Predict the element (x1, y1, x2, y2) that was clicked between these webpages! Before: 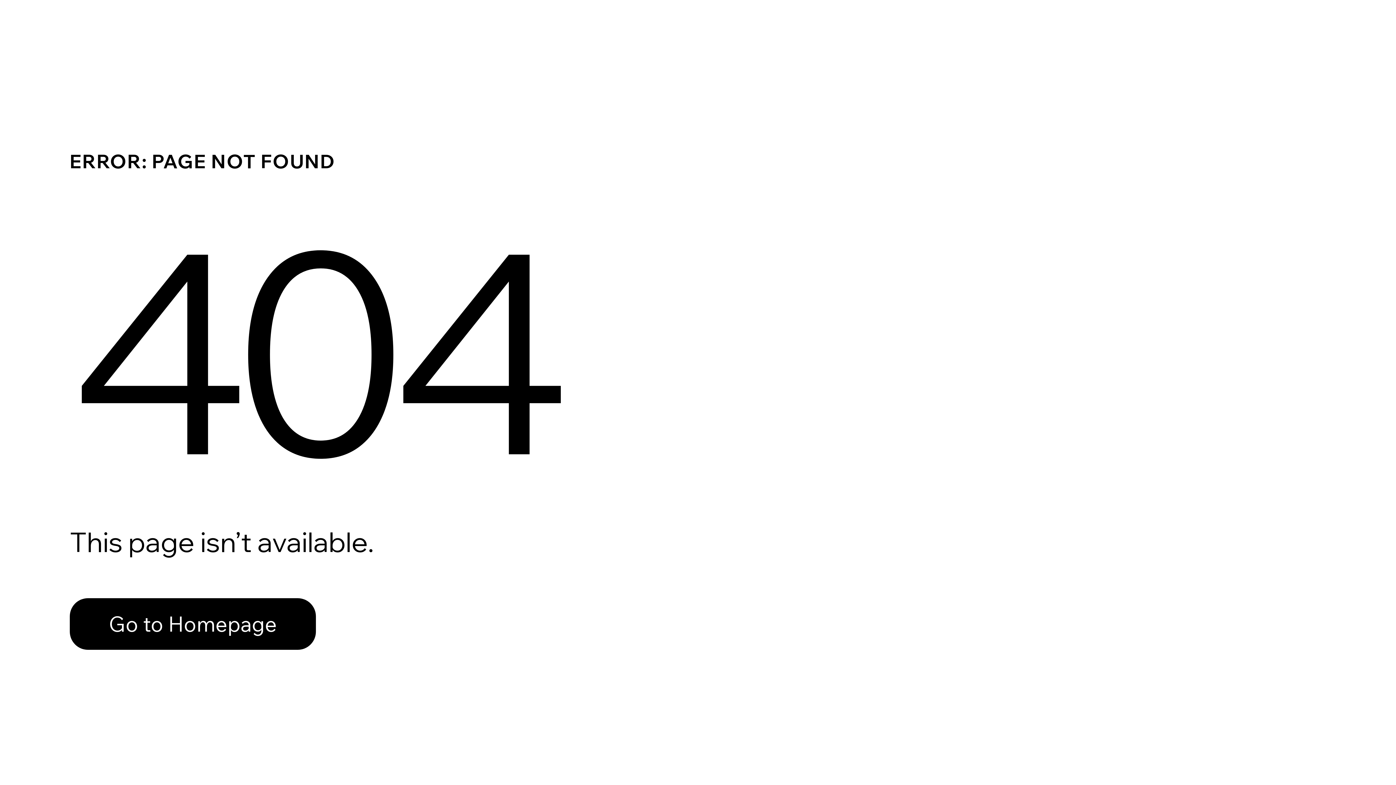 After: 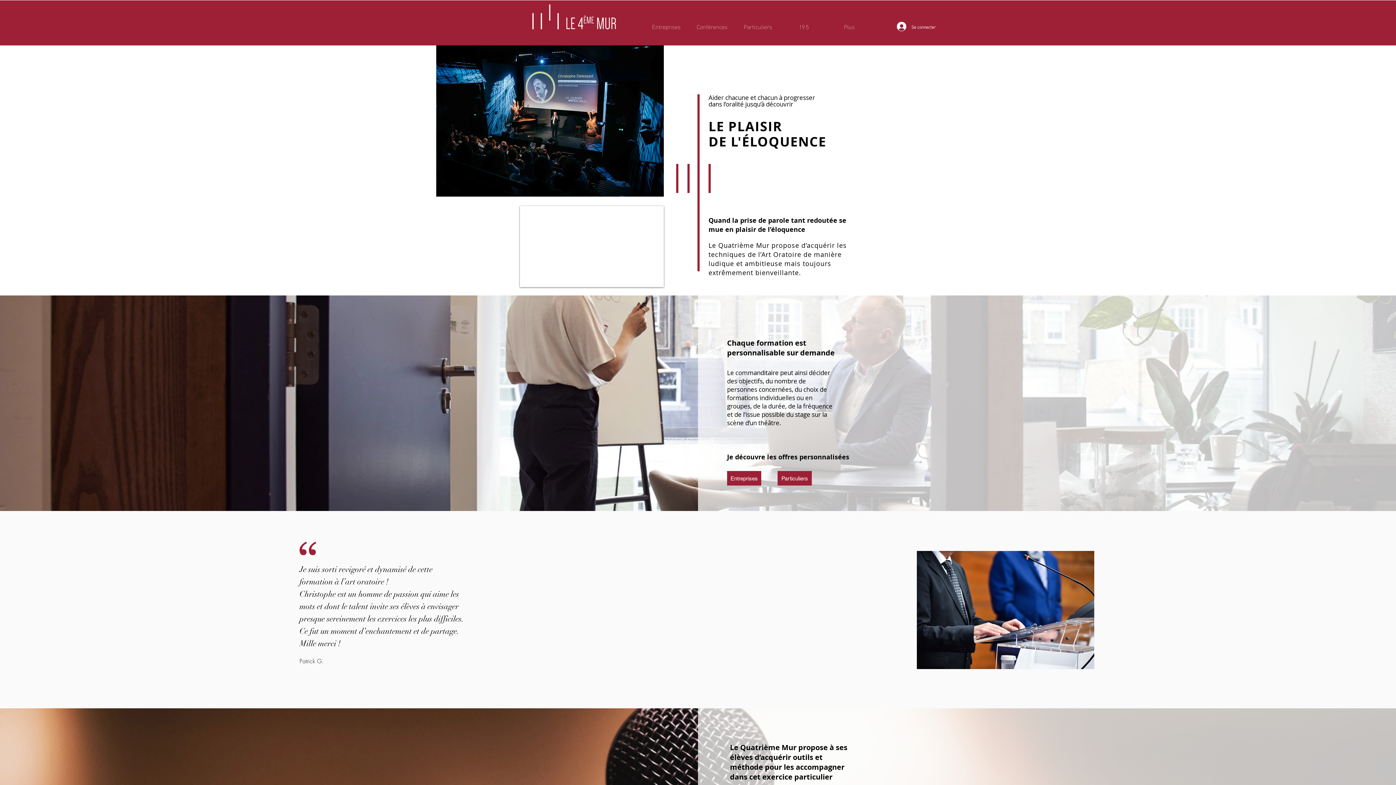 Action: bbox: (69, 582, 768, 659) label: Go to Homepage